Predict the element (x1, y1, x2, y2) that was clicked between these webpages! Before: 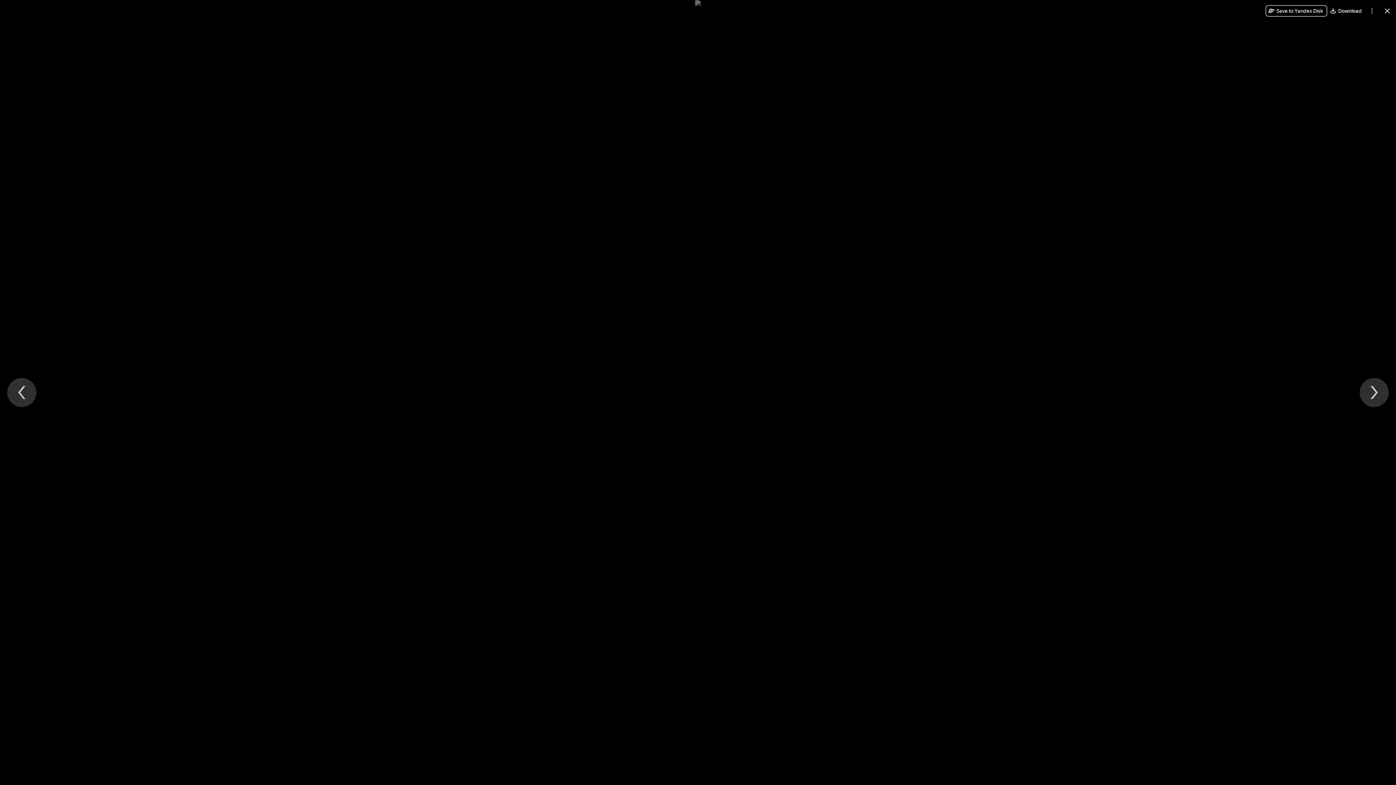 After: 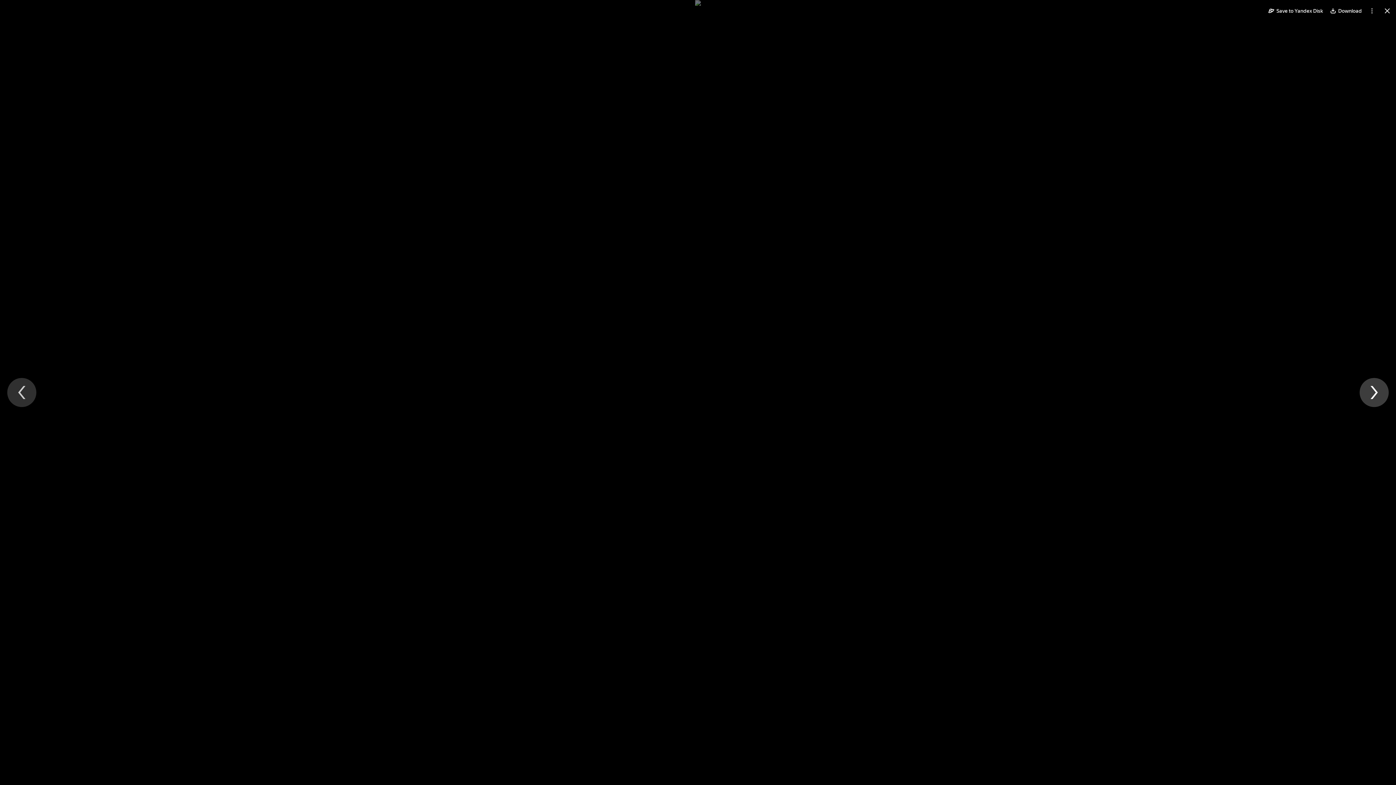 Action: label: Next file bbox: (1360, 378, 1389, 407)